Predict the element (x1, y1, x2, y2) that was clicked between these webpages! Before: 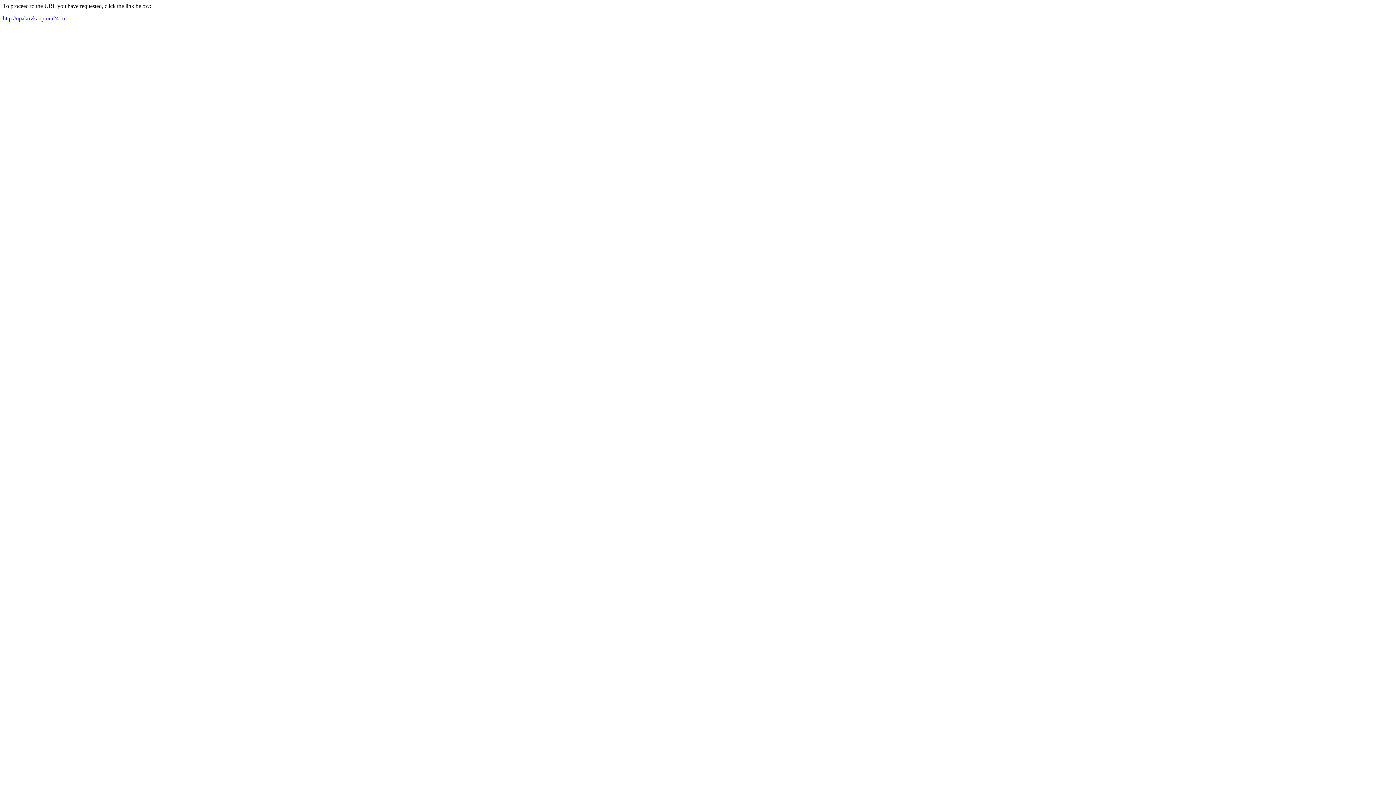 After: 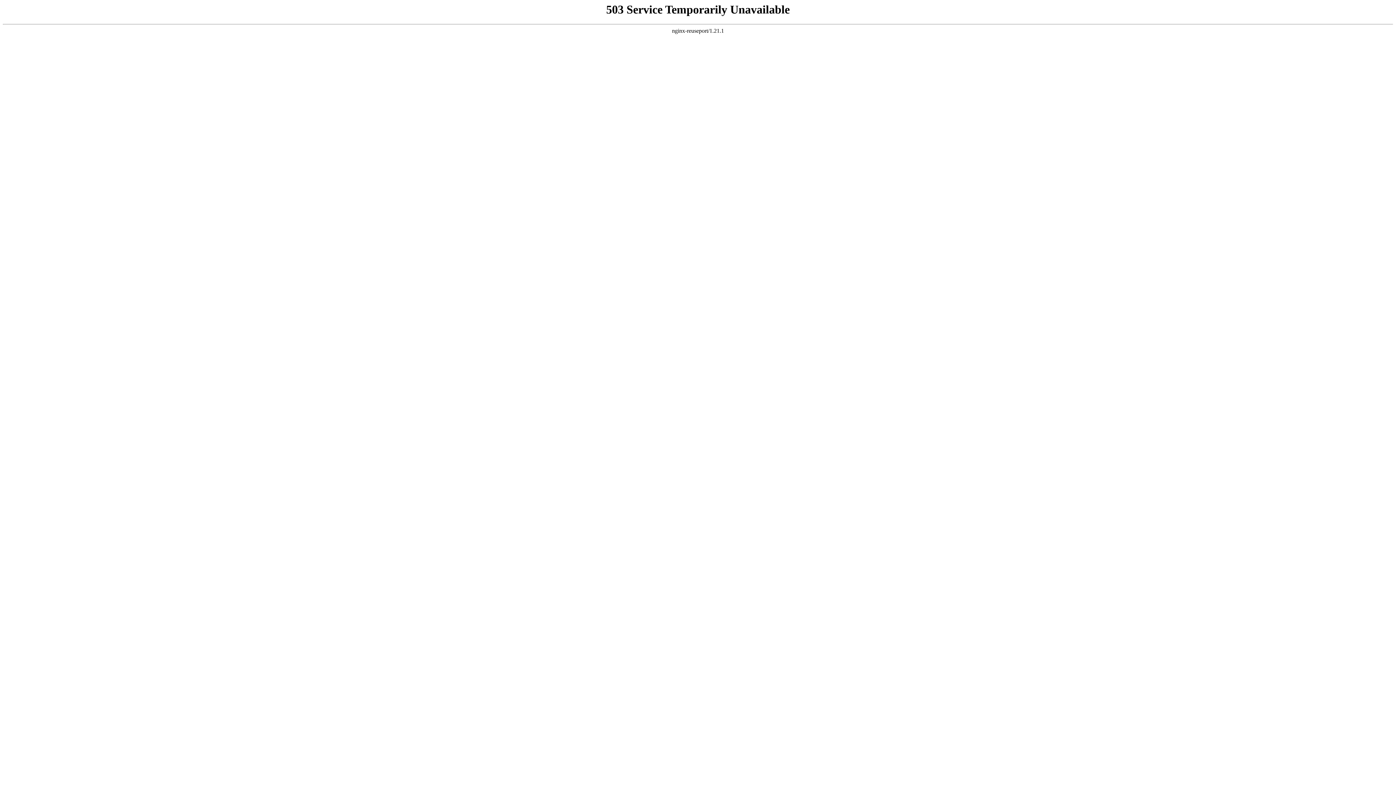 Action: bbox: (2, 15, 65, 21) label: http://upakovkaoptom24.ru